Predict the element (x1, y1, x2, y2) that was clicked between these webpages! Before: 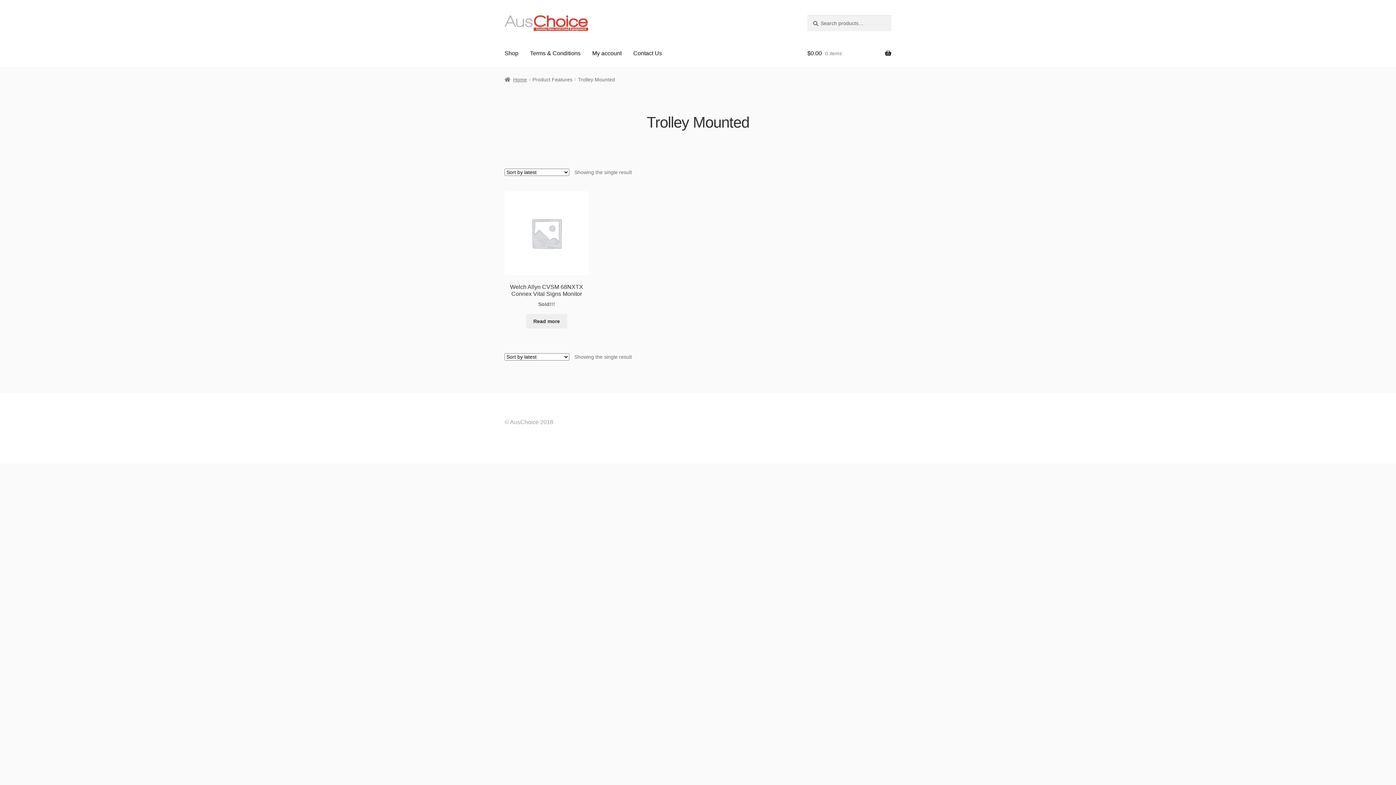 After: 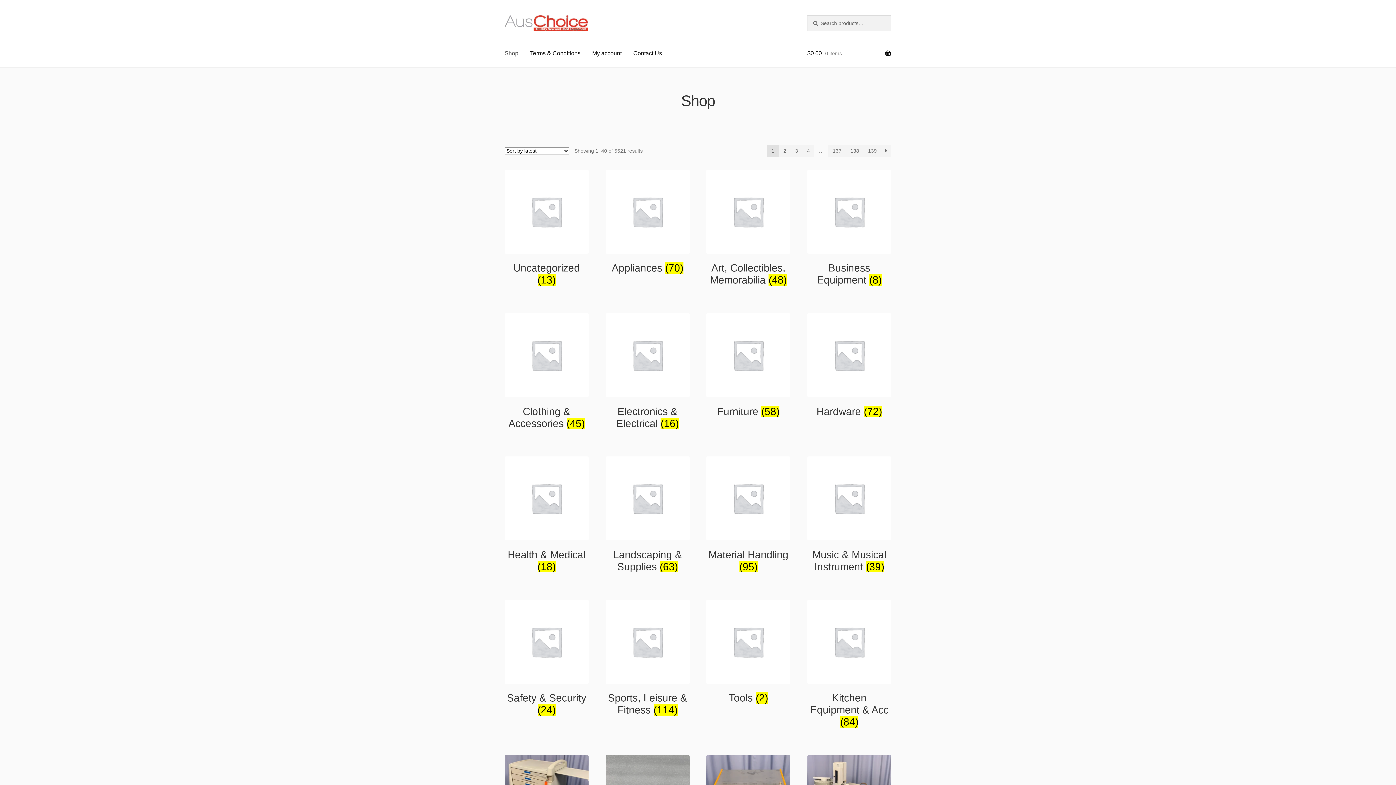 Action: label: Shop bbox: (498, 39, 524, 67)